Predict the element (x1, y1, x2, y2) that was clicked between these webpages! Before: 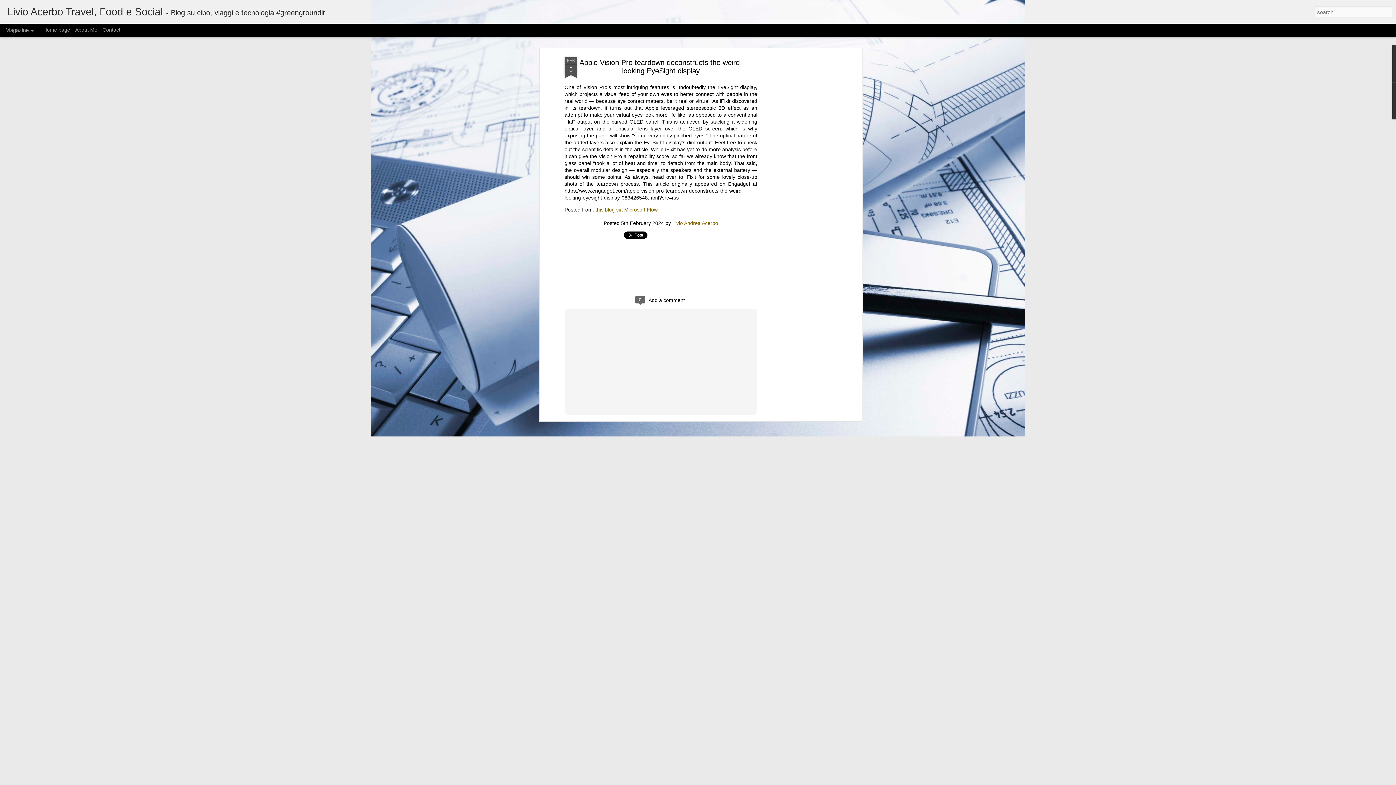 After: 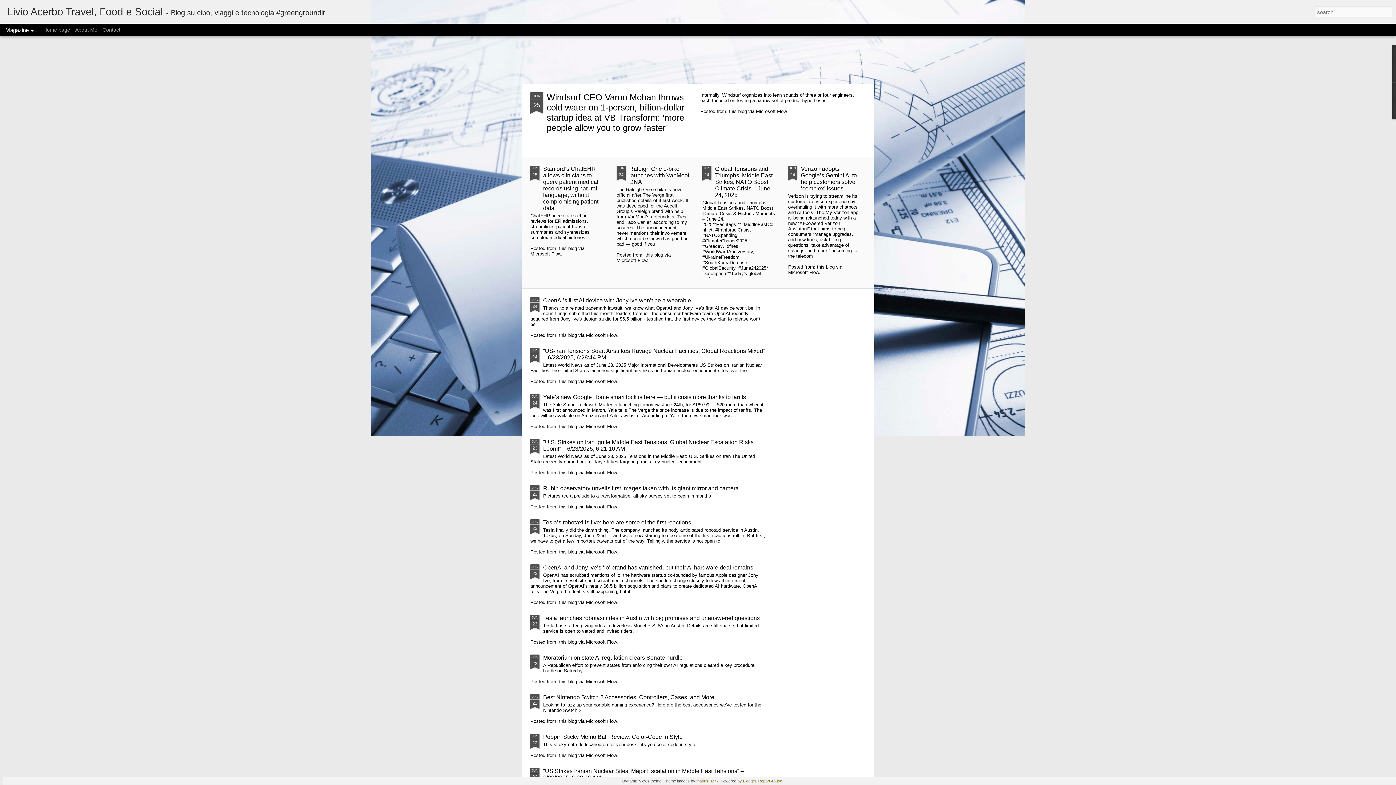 Action: bbox: (7, 10, 162, 16) label: Livio Acerbo Travel, Food e Social